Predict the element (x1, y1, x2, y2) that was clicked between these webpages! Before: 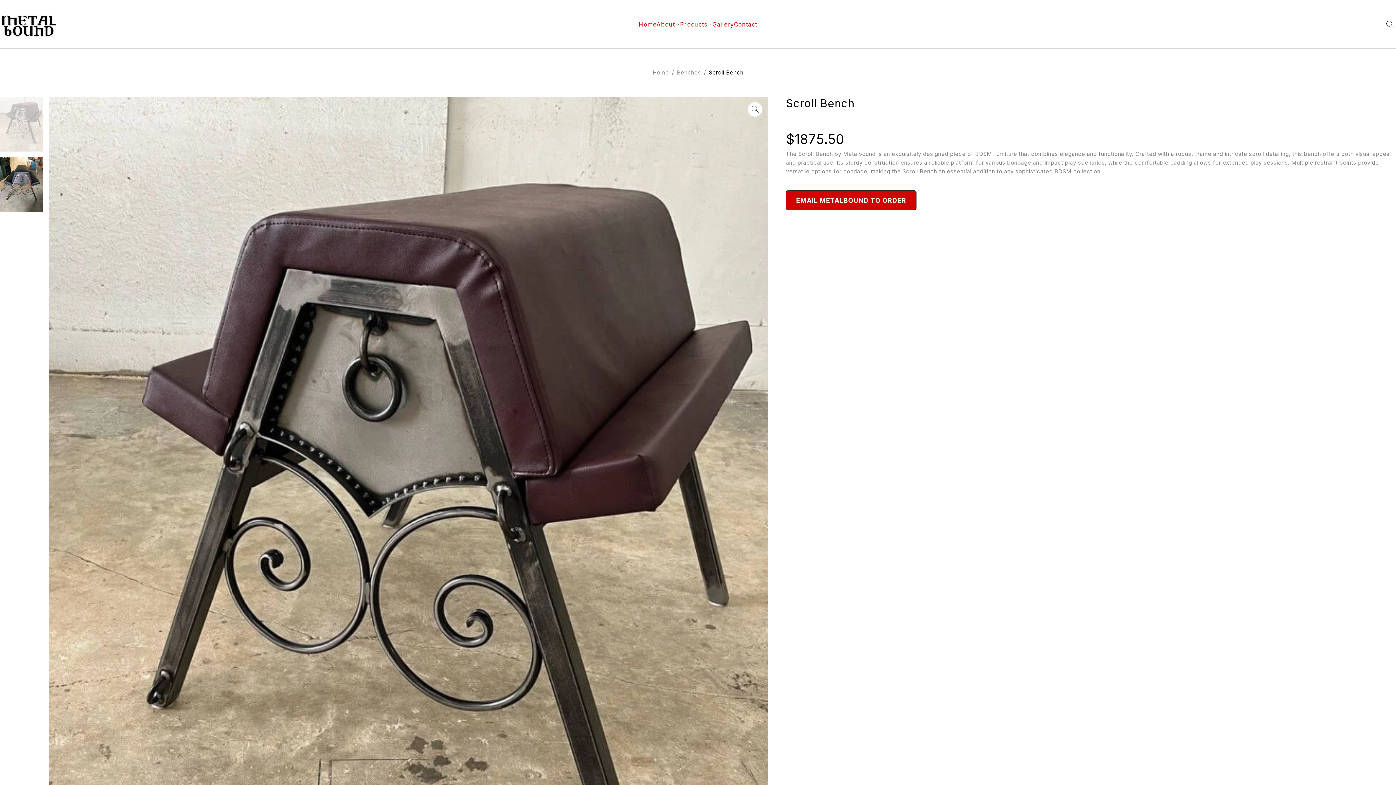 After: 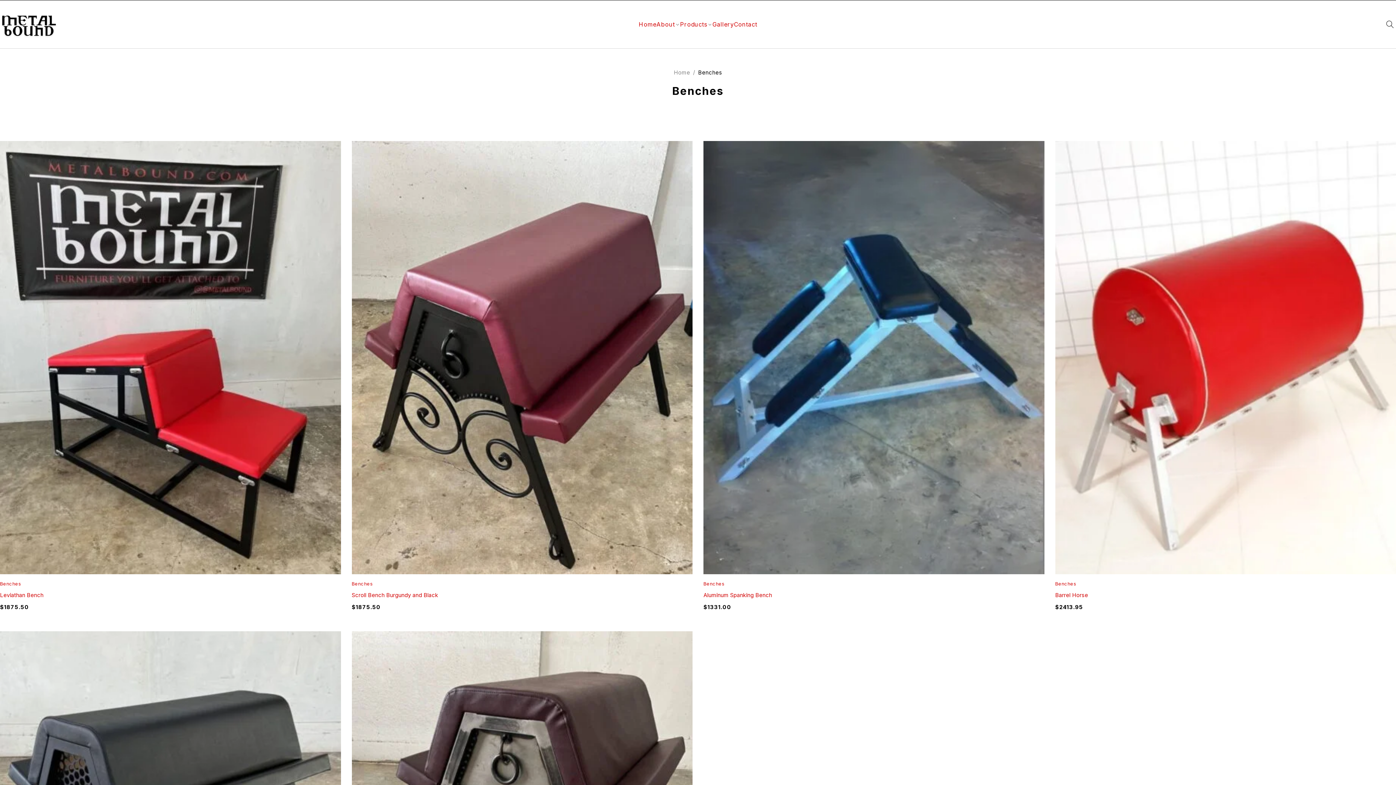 Action: bbox: (677, 69, 701, 76) label: Benches